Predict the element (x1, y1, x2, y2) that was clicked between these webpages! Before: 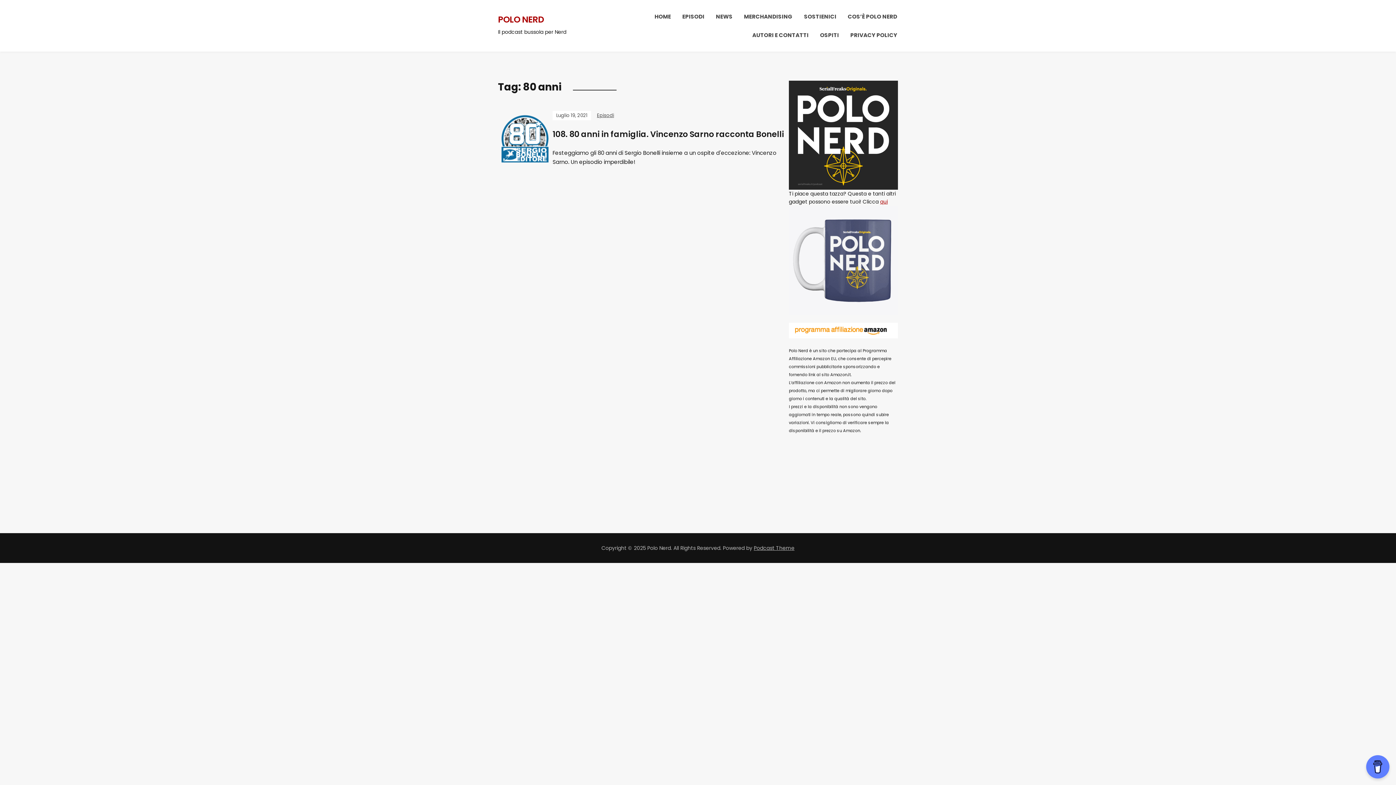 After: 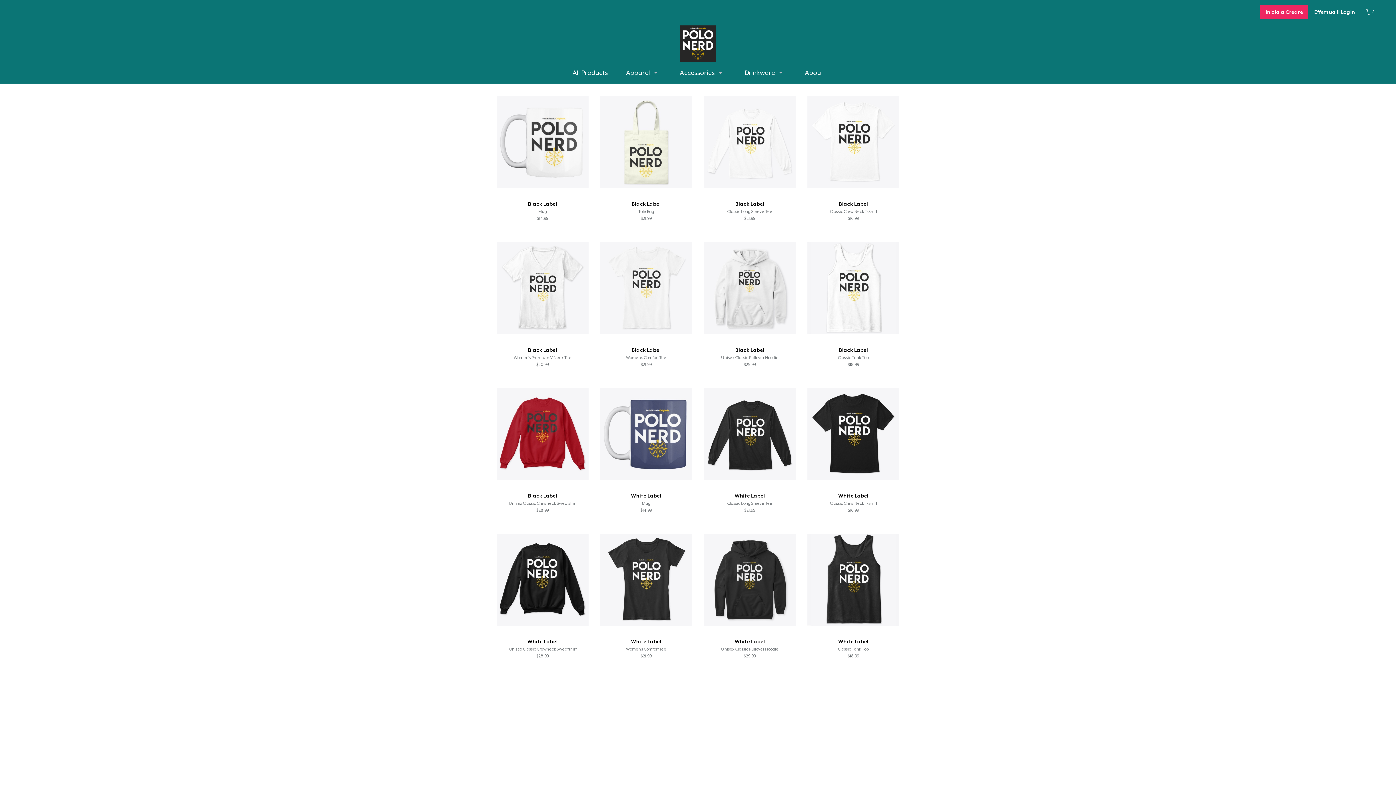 Action: label: MERCHANDISING bbox: (743, 7, 793, 25)